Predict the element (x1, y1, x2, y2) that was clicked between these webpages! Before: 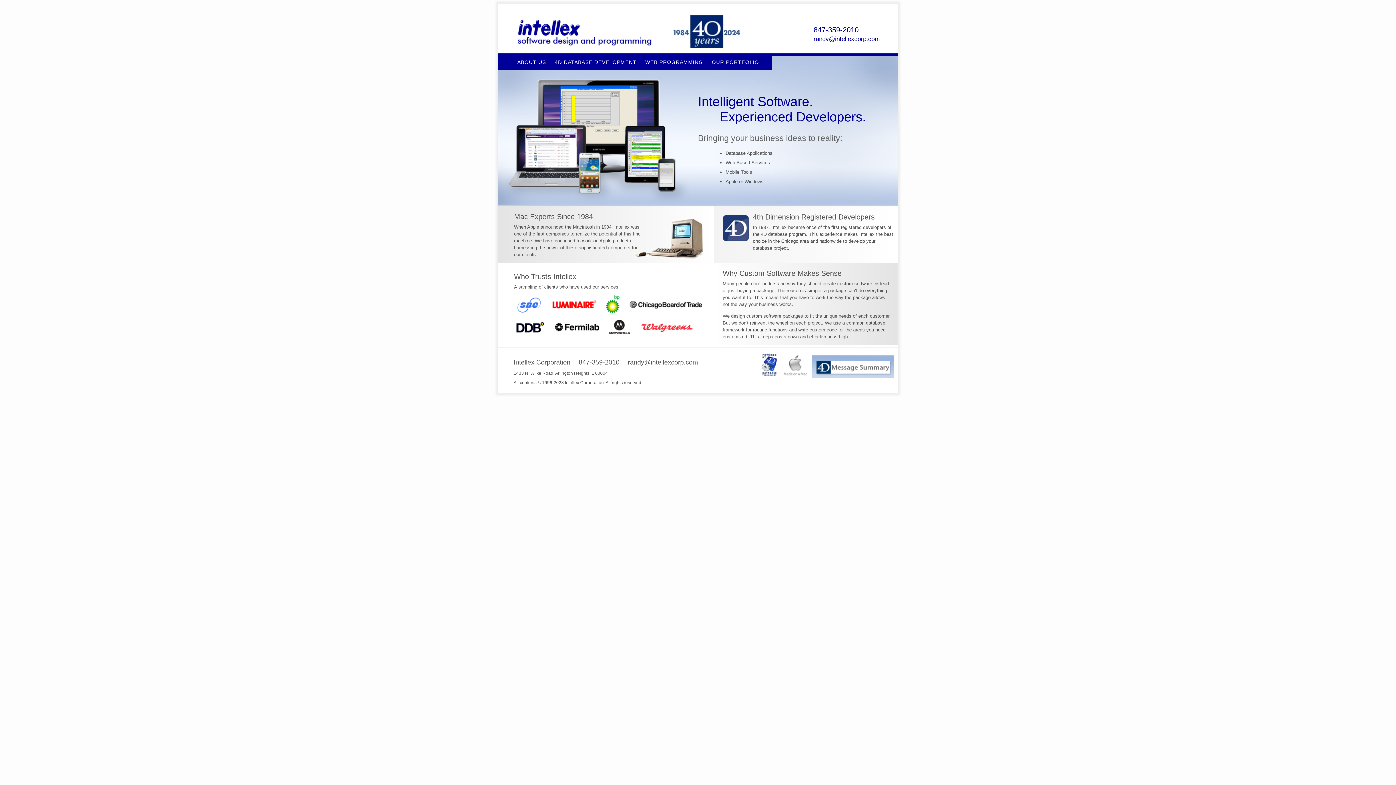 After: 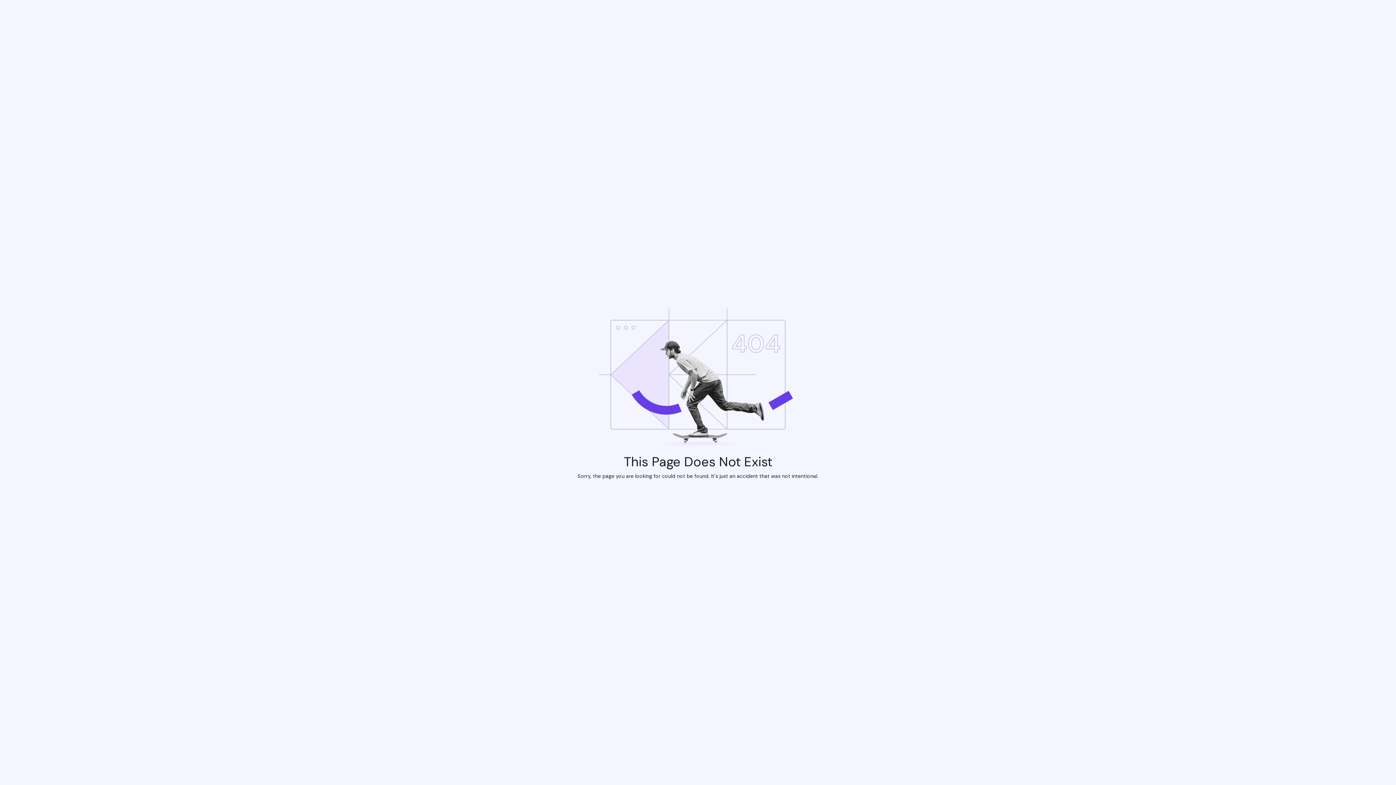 Action: bbox: (812, 372, 894, 379)